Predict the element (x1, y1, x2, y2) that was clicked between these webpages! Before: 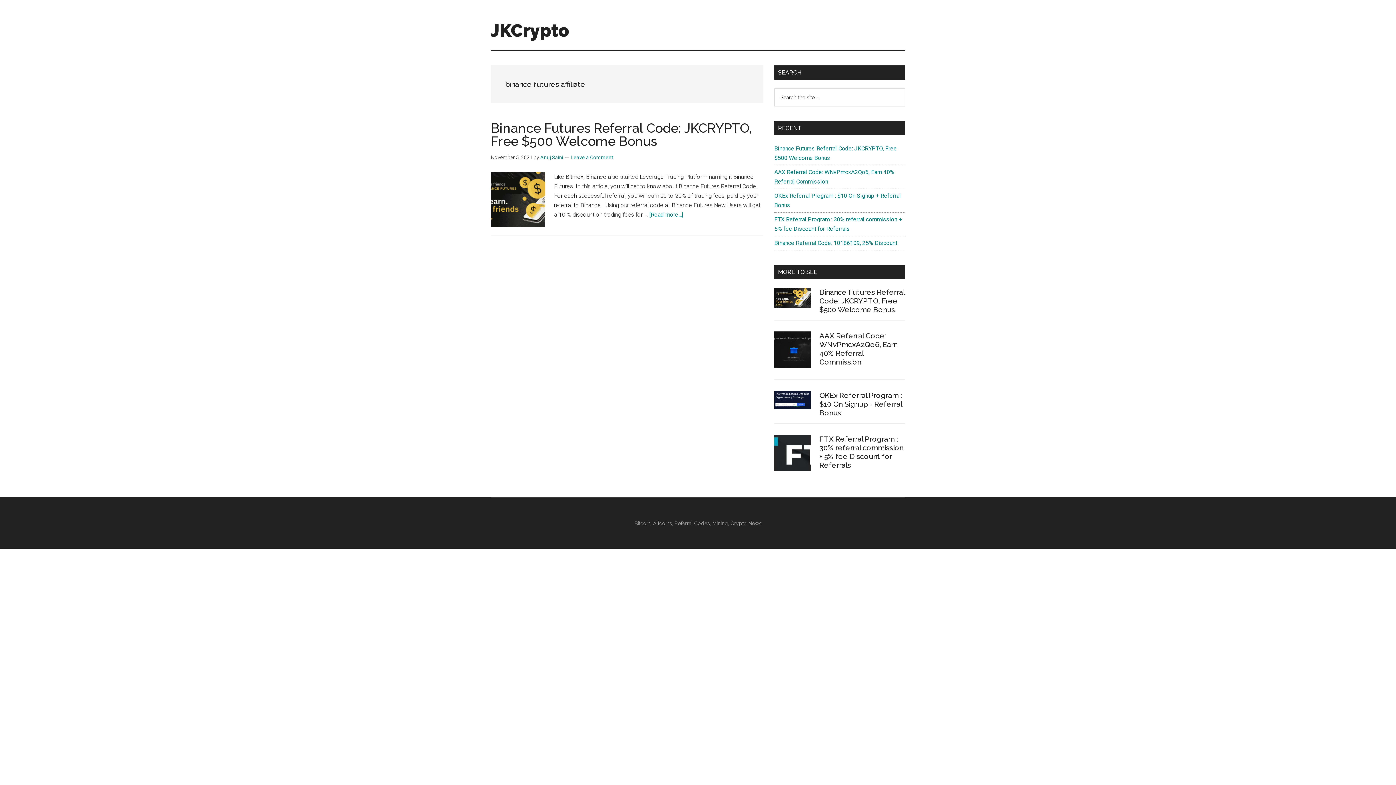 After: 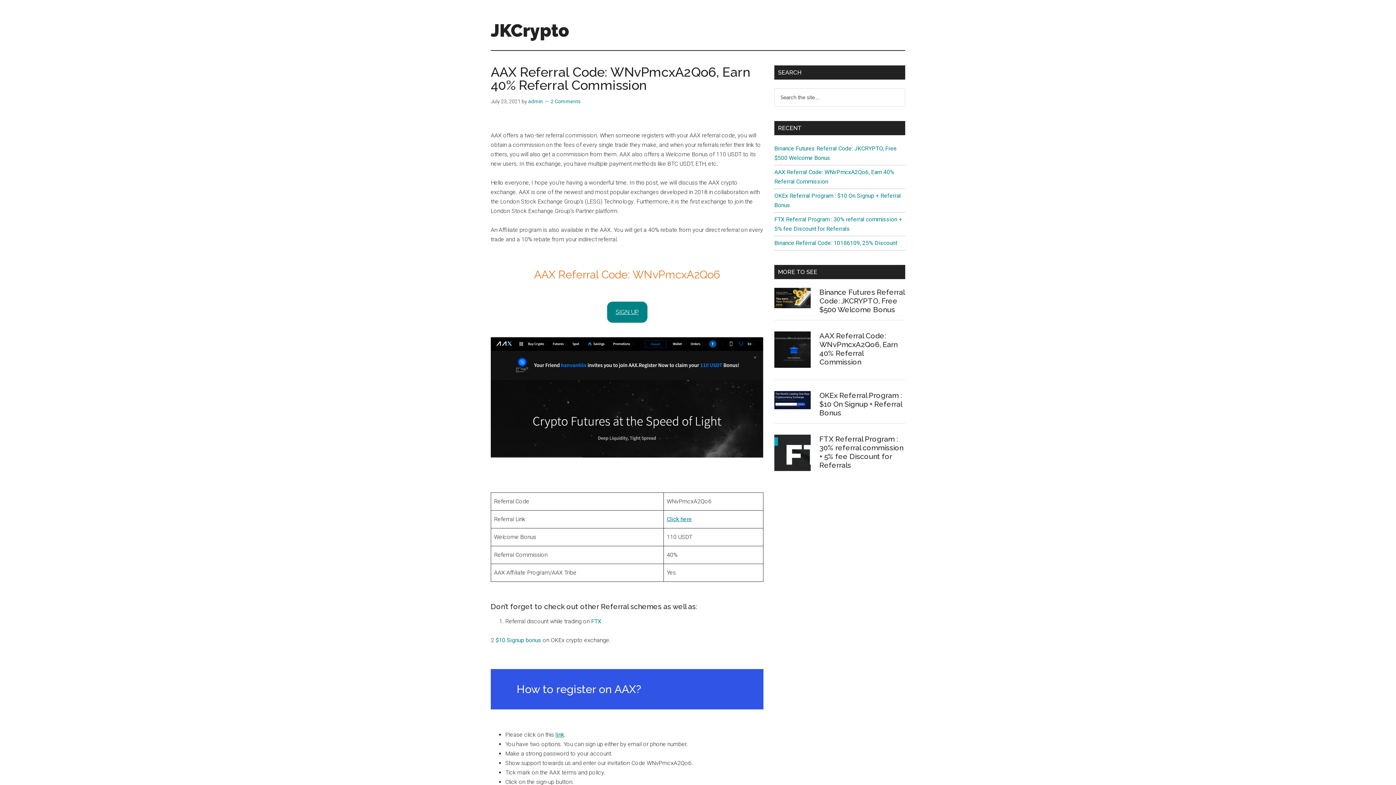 Action: label: AAX Referral Code: WNvPmcxA2Qo6, Earn 40% Referral Commission bbox: (819, 331, 897, 366)